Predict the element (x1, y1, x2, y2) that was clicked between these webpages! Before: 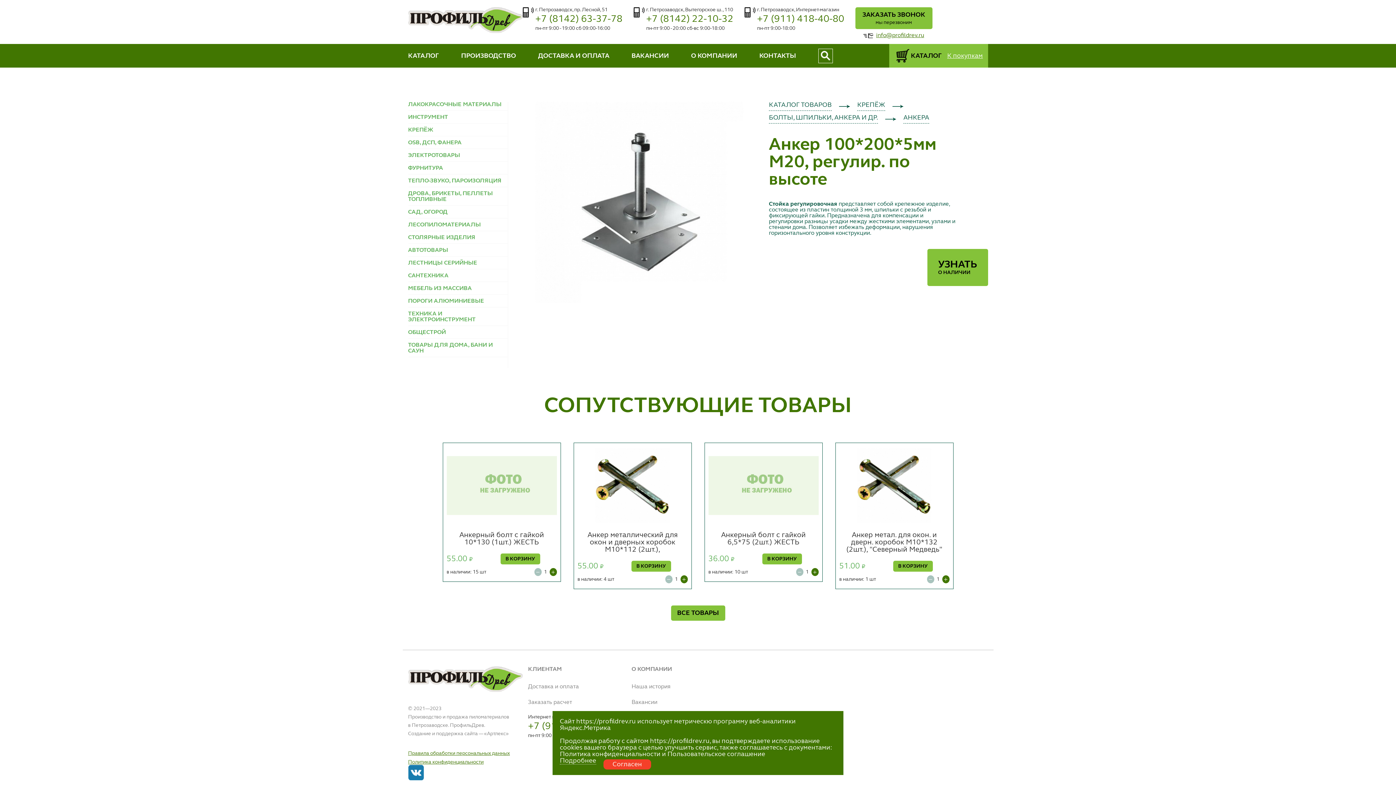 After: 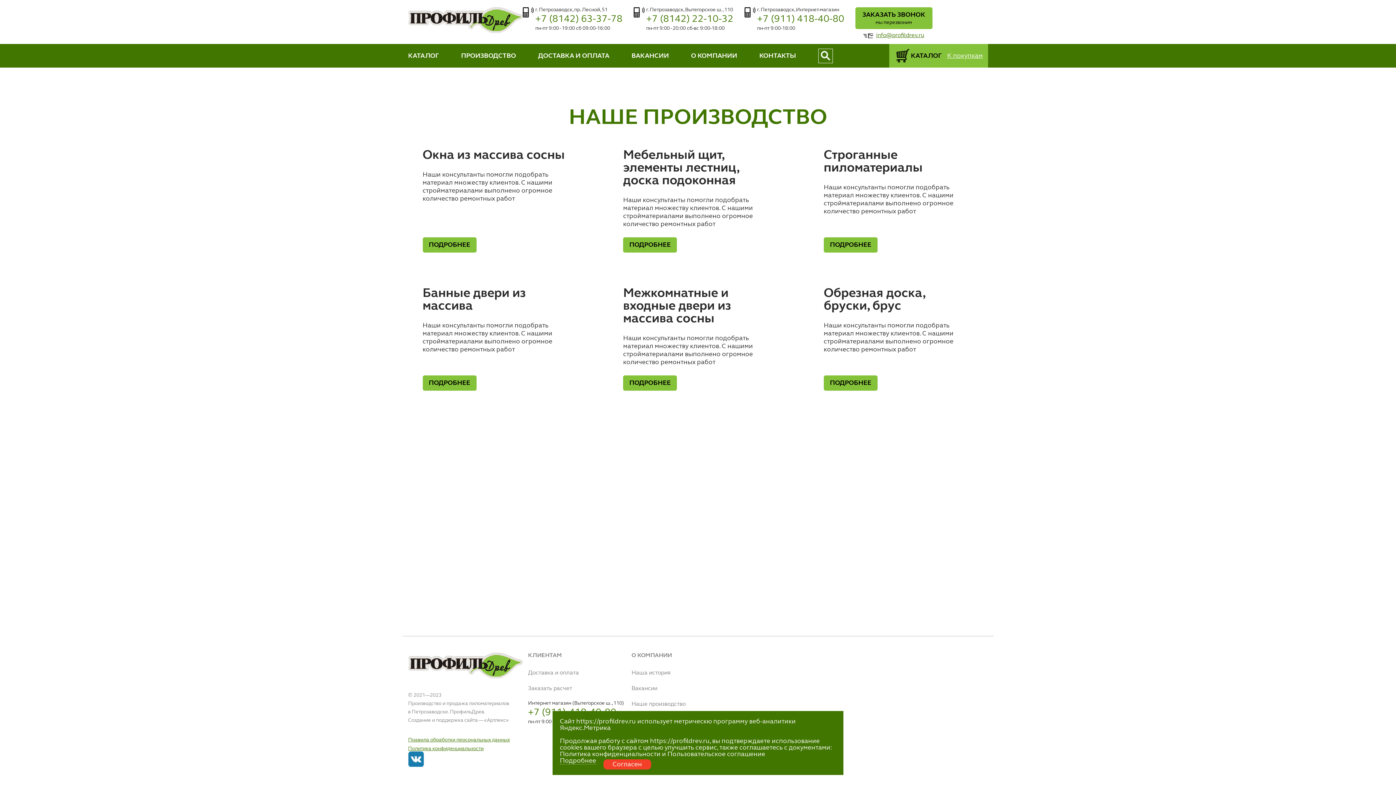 Action: bbox: (461, 52, 516, 59) label: ПРОИЗВОДСТВО